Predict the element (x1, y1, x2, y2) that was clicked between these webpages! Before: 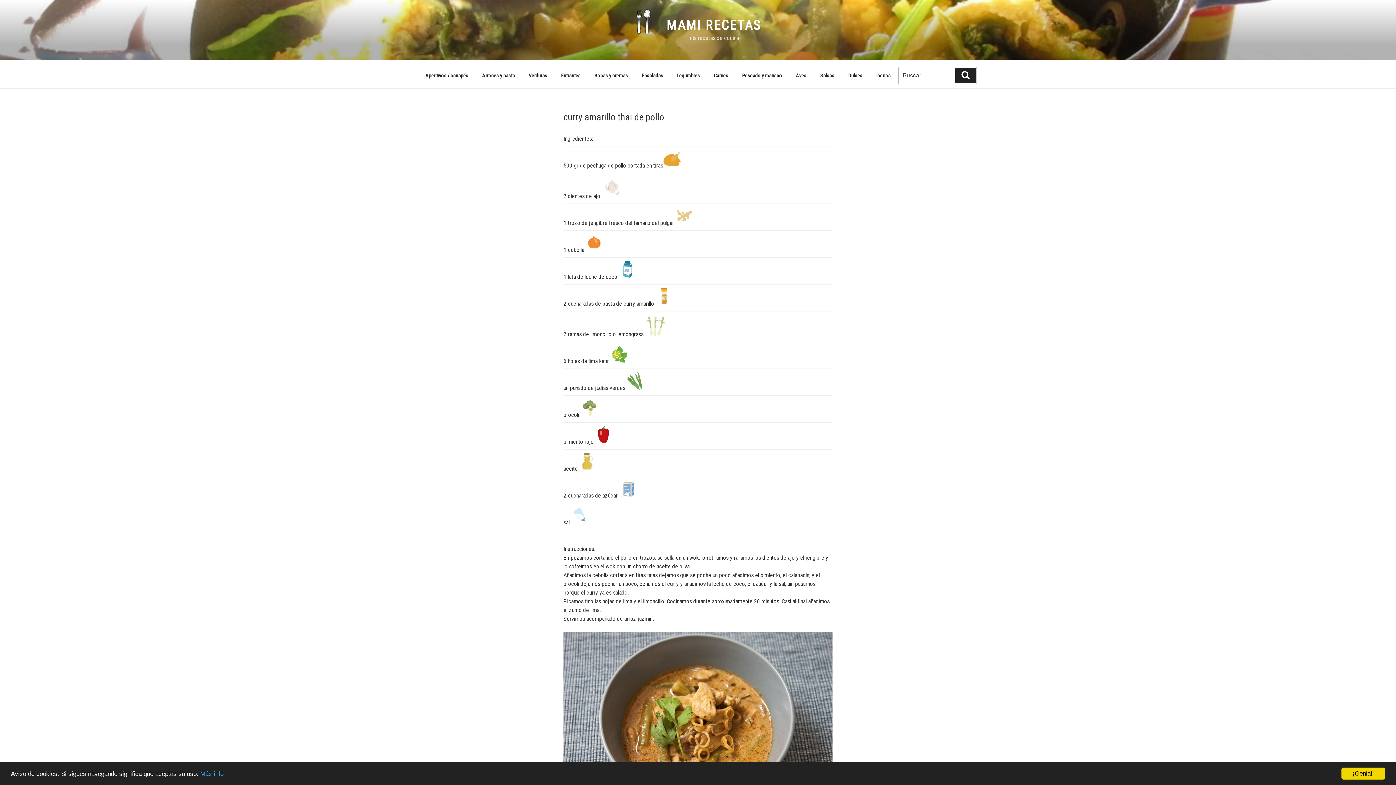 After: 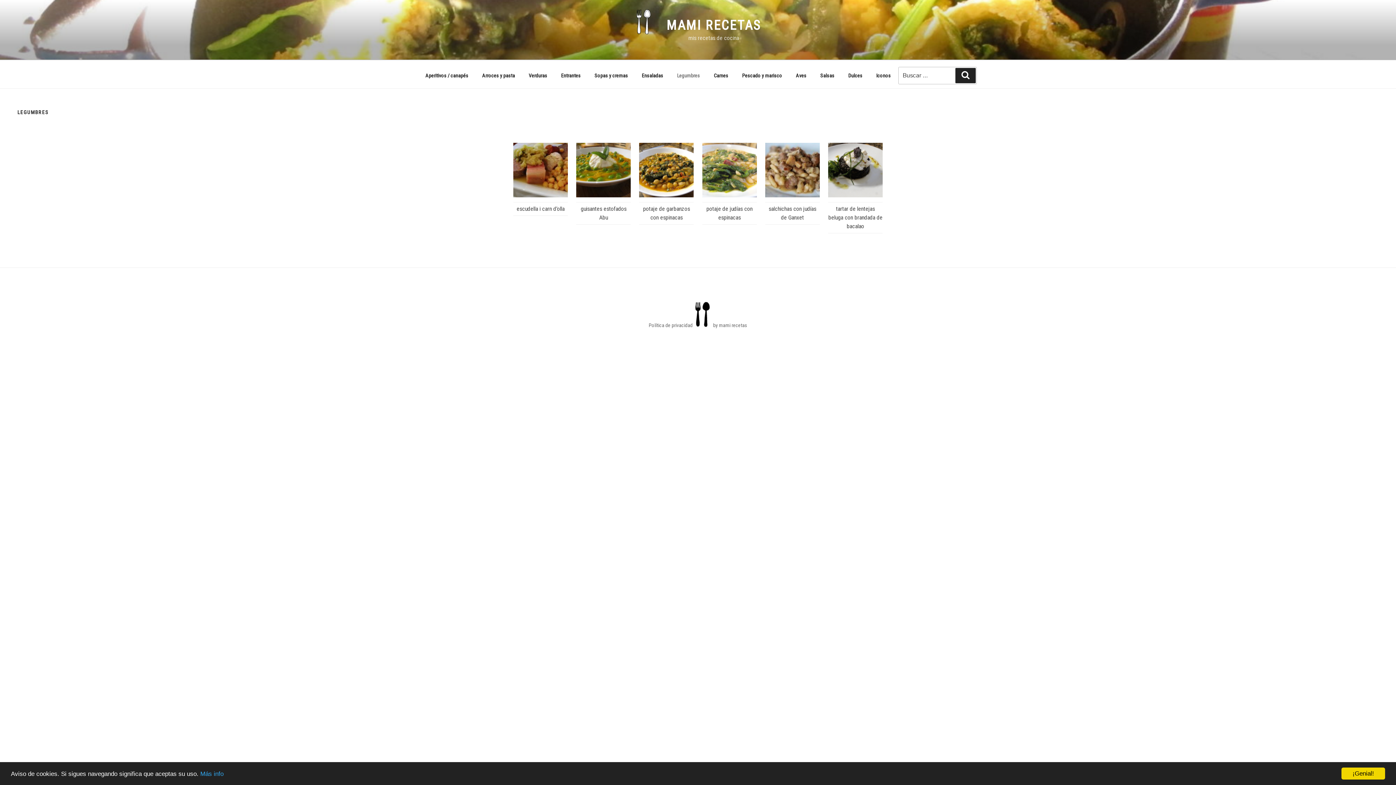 Action: label: Legumbres bbox: (670, 66, 706, 84)